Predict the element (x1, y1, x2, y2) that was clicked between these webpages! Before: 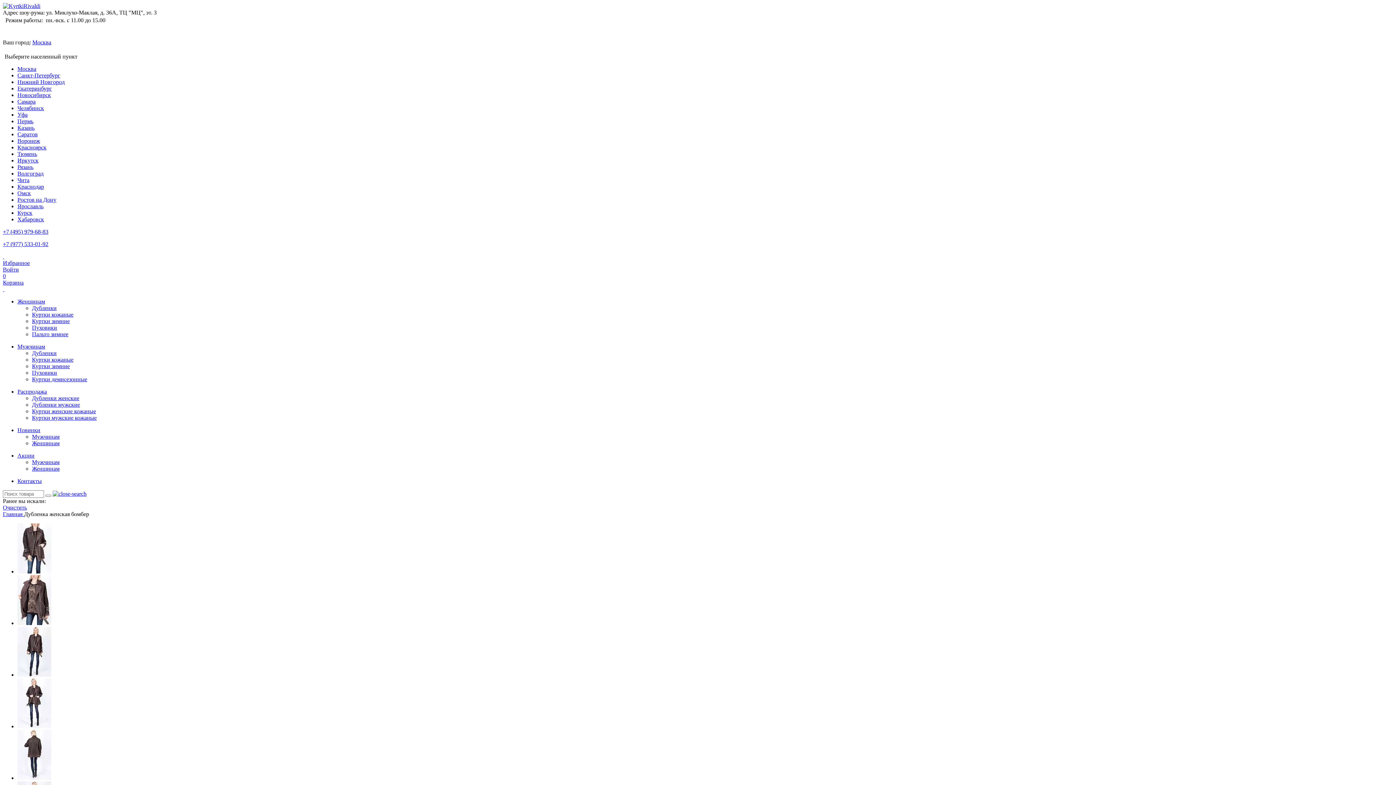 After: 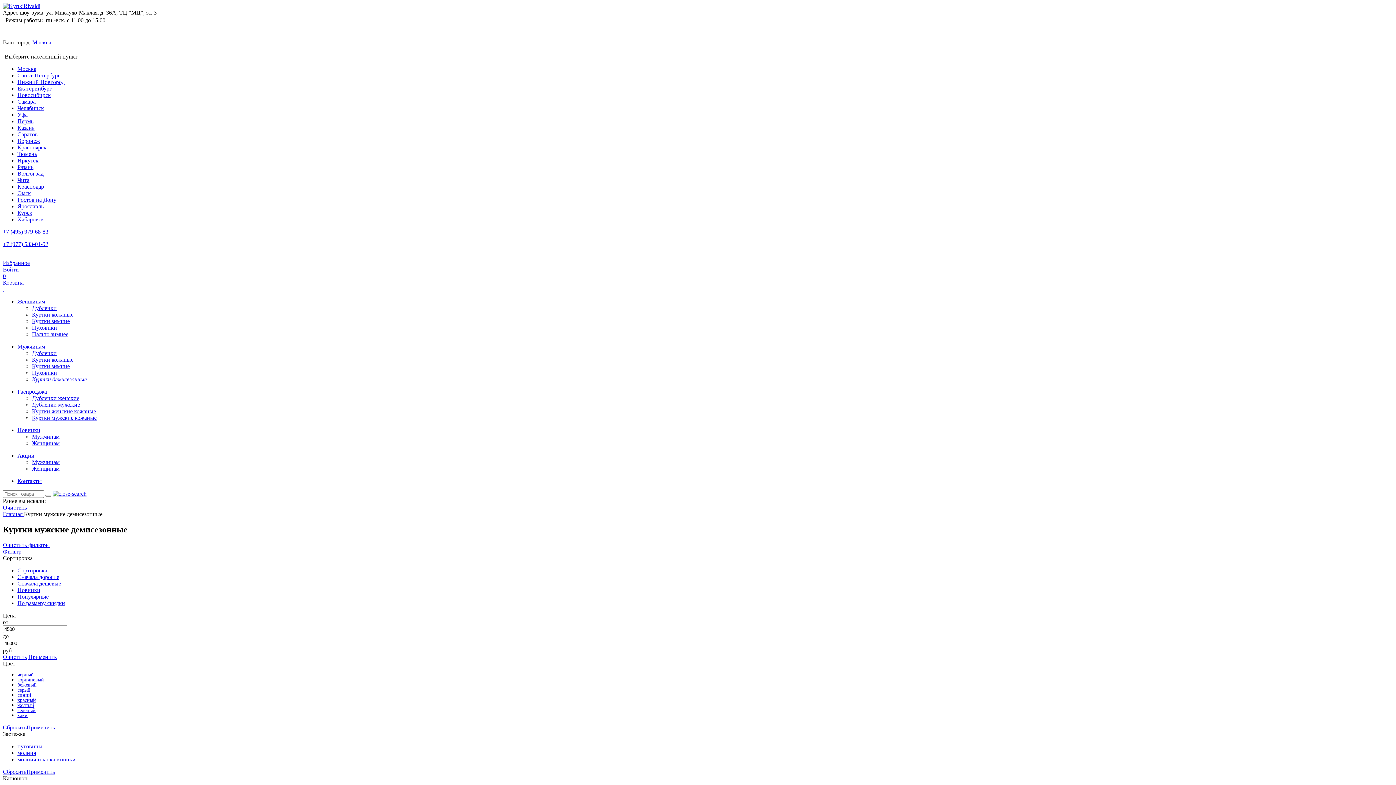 Action: label: Куртки демисезонные bbox: (32, 376, 1393, 382)